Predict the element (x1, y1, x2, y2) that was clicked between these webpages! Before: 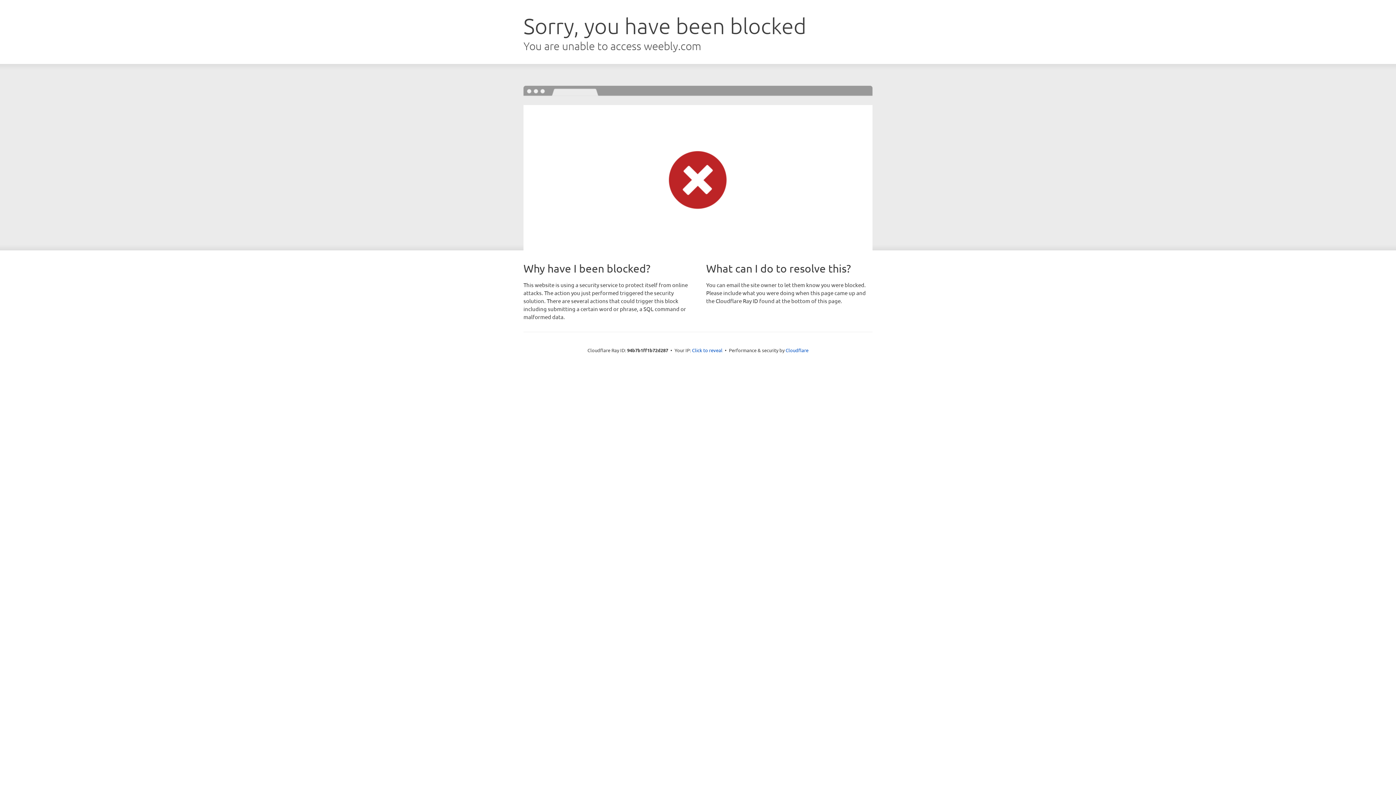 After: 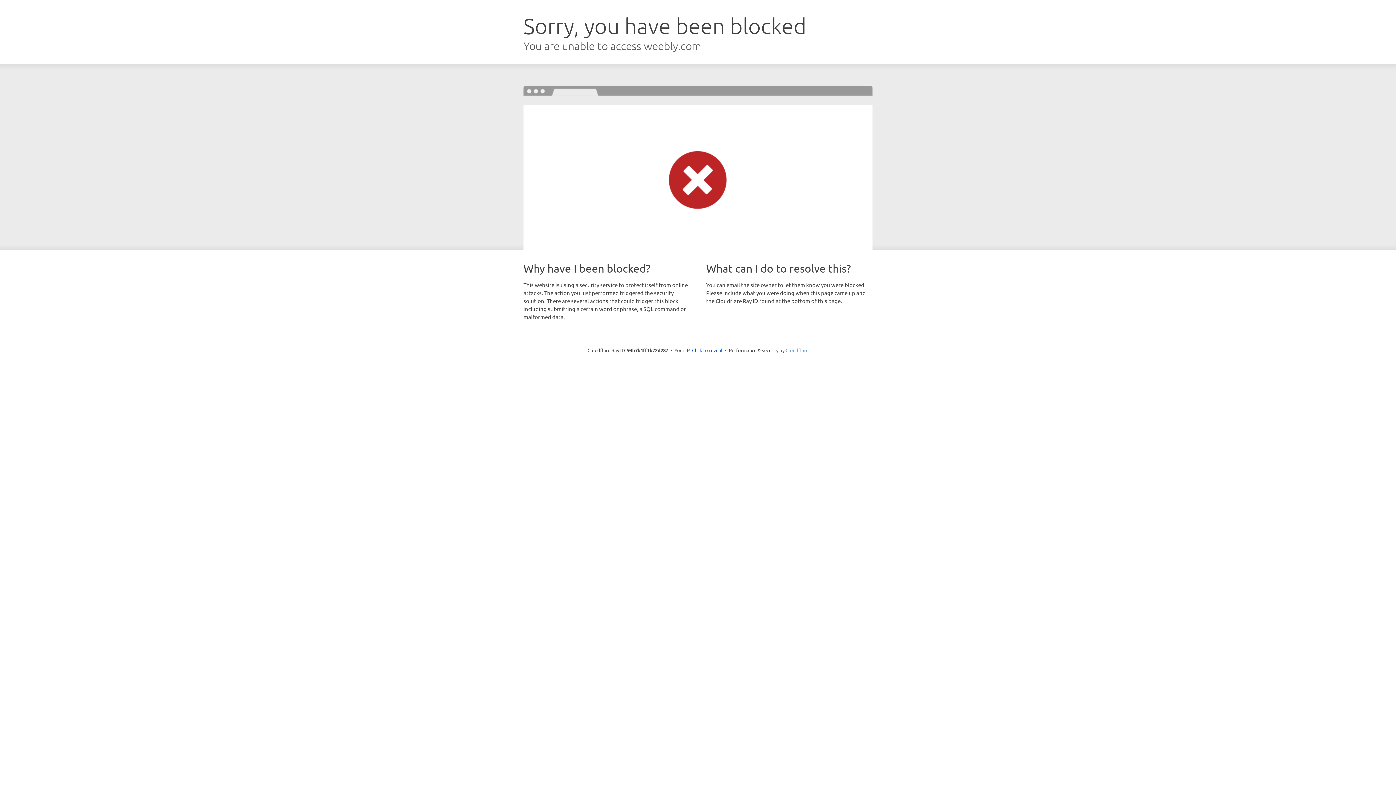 Action: bbox: (785, 347, 808, 353) label: Cloudflare